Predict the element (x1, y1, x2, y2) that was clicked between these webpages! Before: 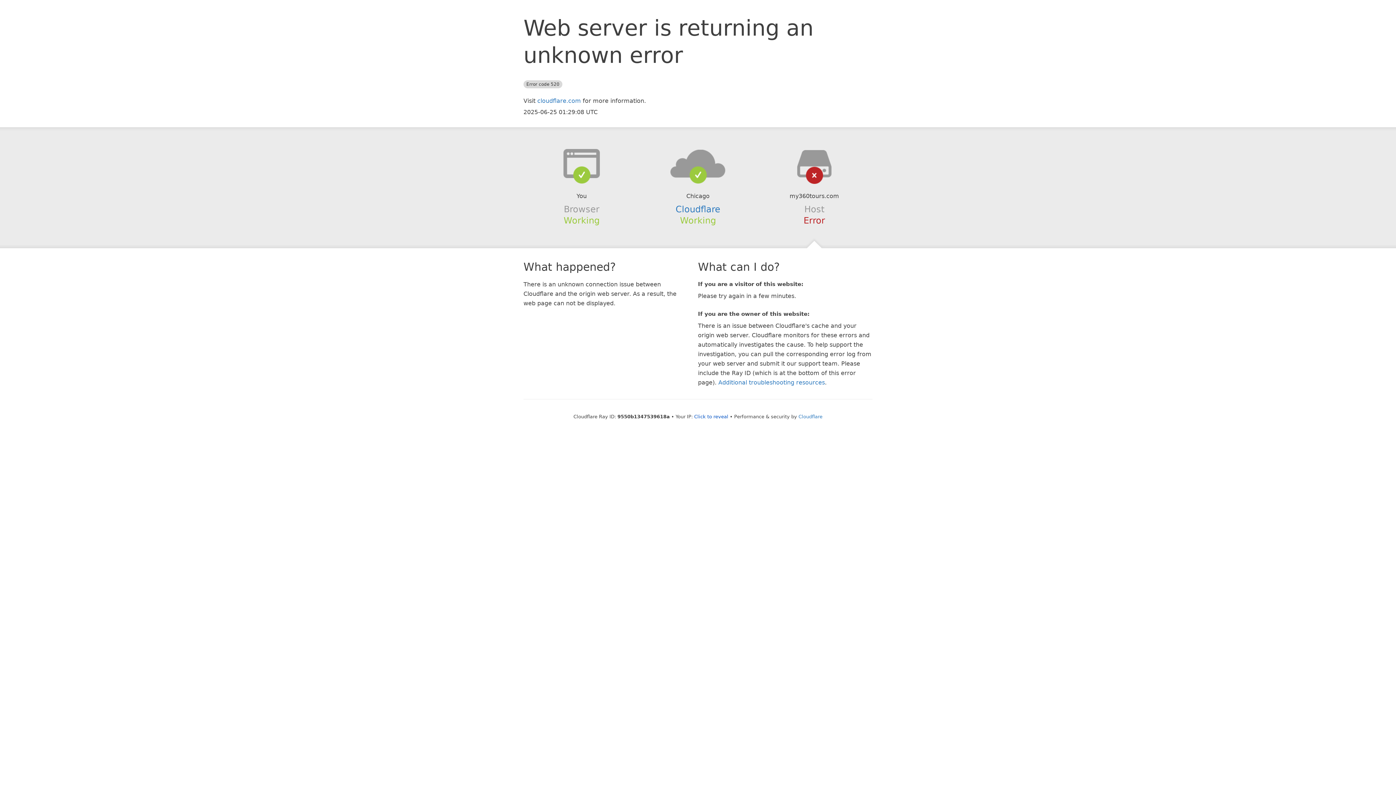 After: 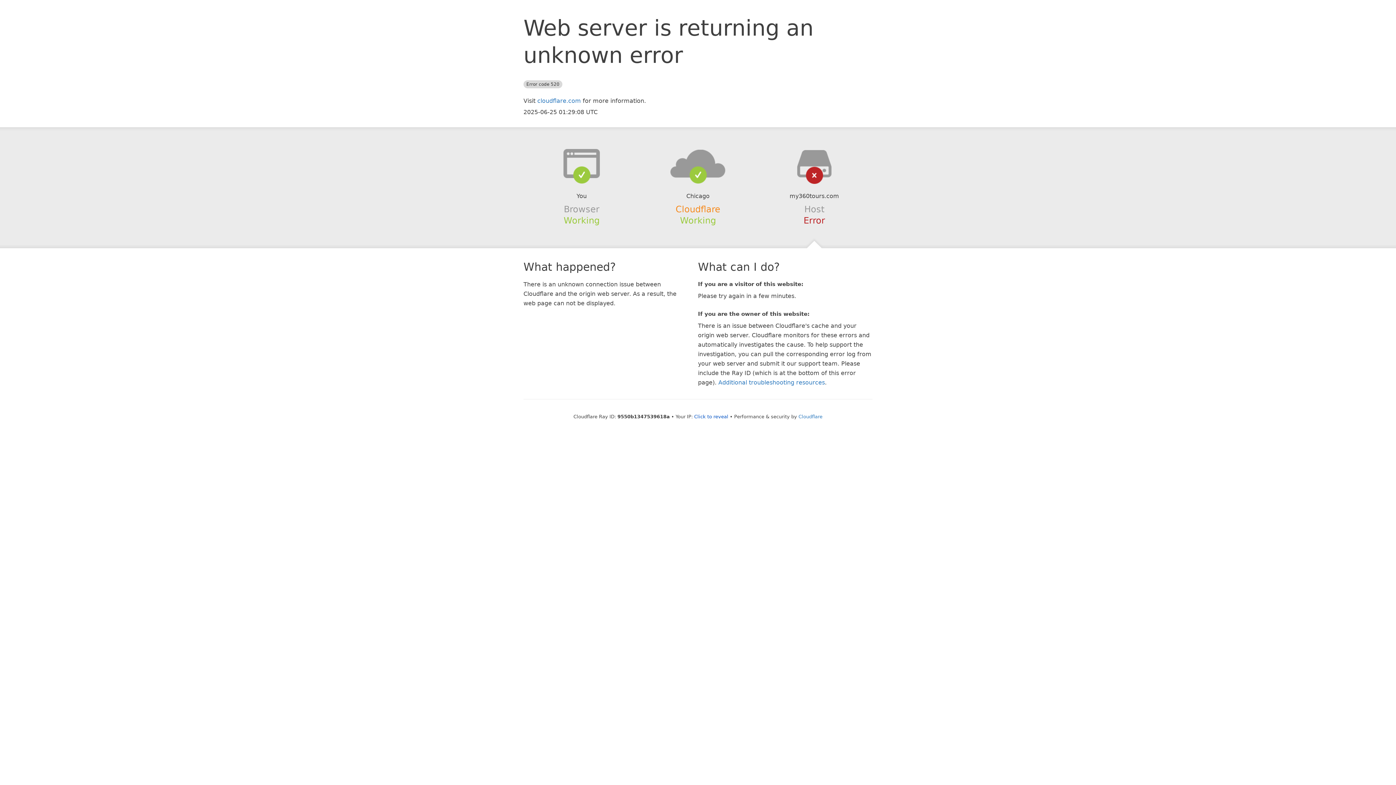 Action: bbox: (675, 204, 720, 214) label: Cloudflare